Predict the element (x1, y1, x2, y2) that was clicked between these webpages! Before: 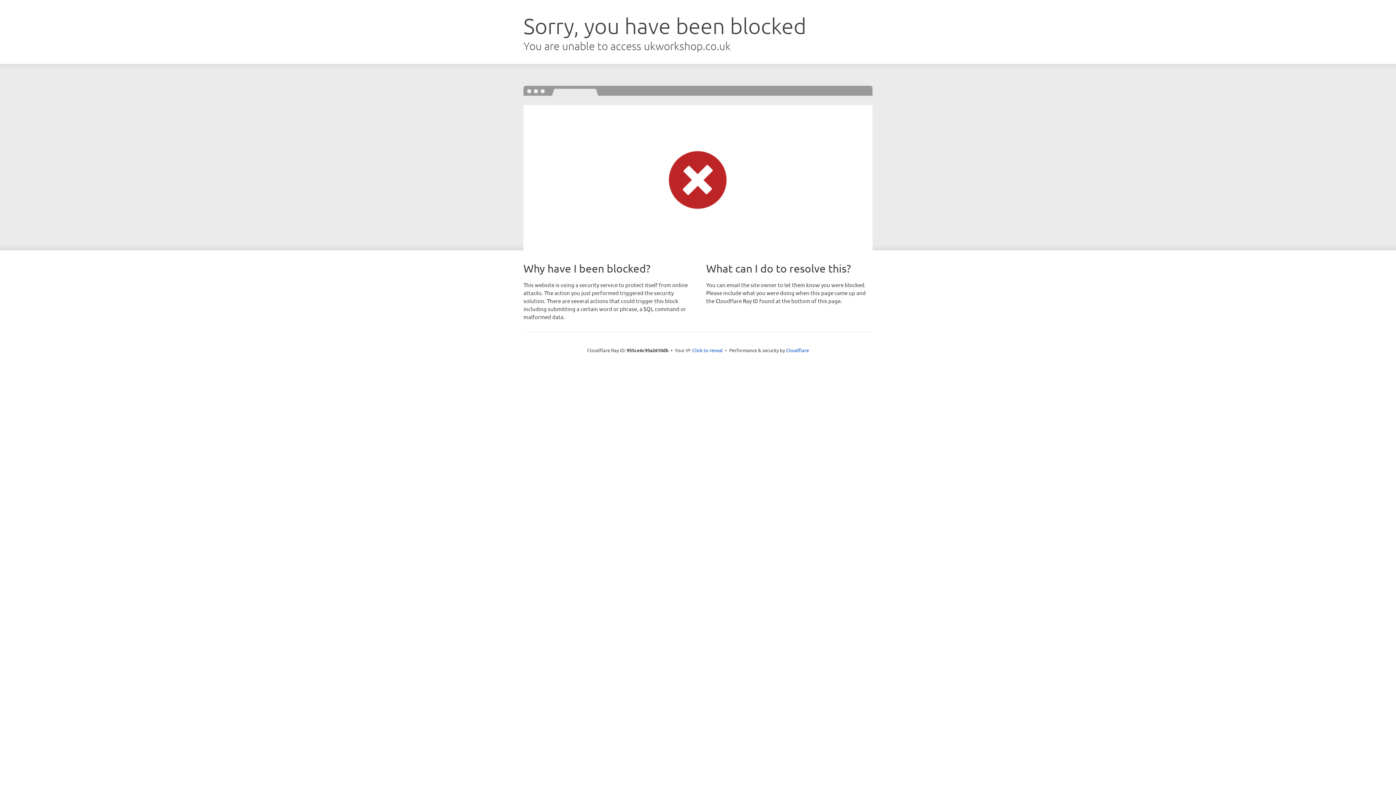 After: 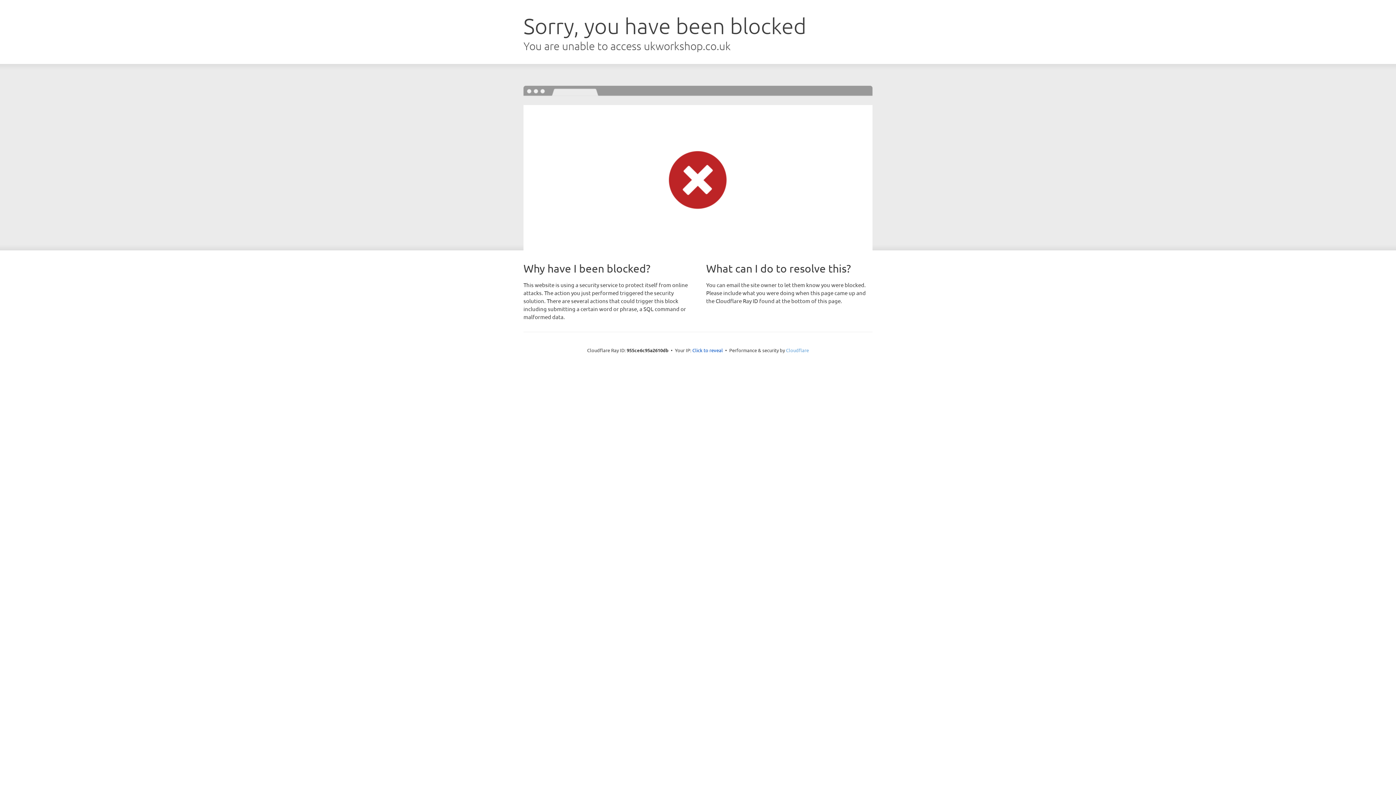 Action: bbox: (786, 347, 809, 353) label: Cloudflare